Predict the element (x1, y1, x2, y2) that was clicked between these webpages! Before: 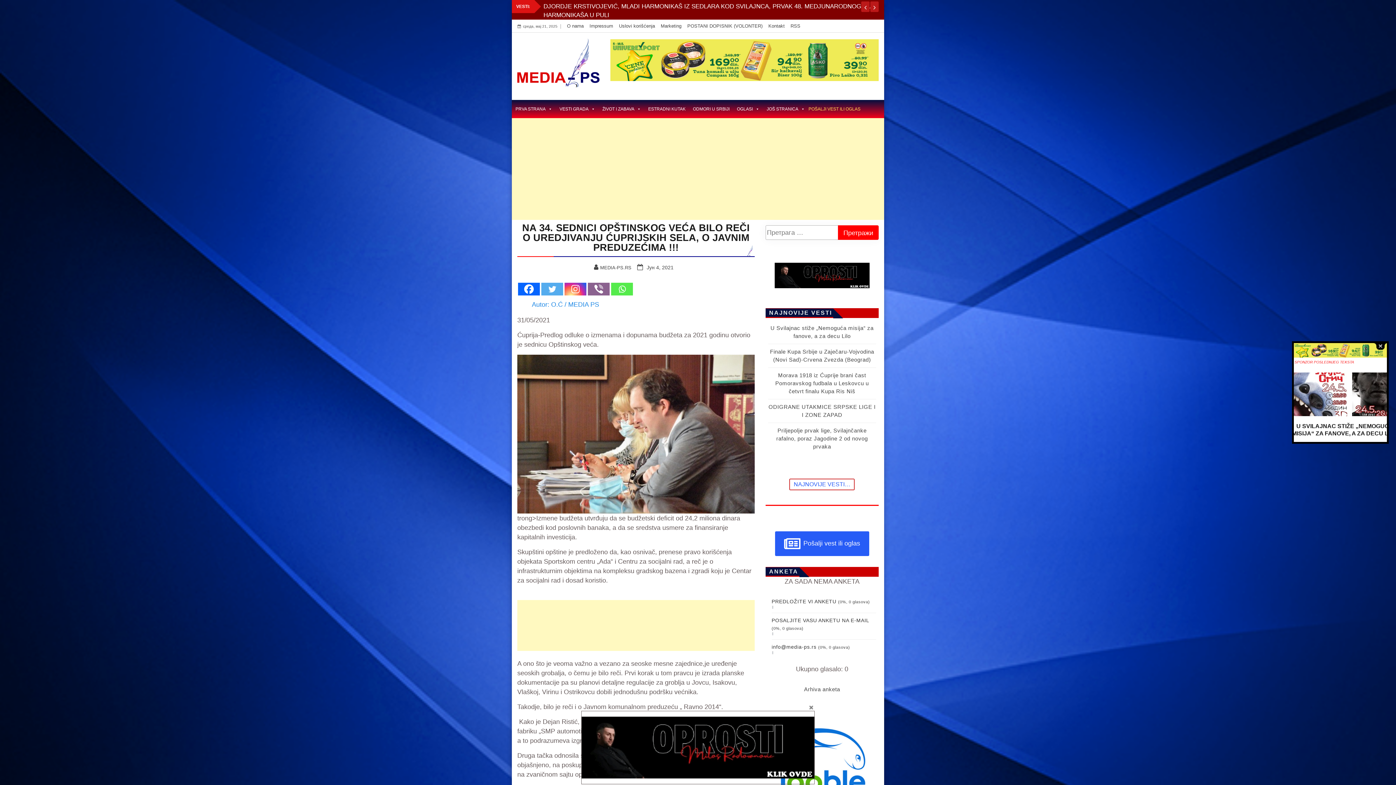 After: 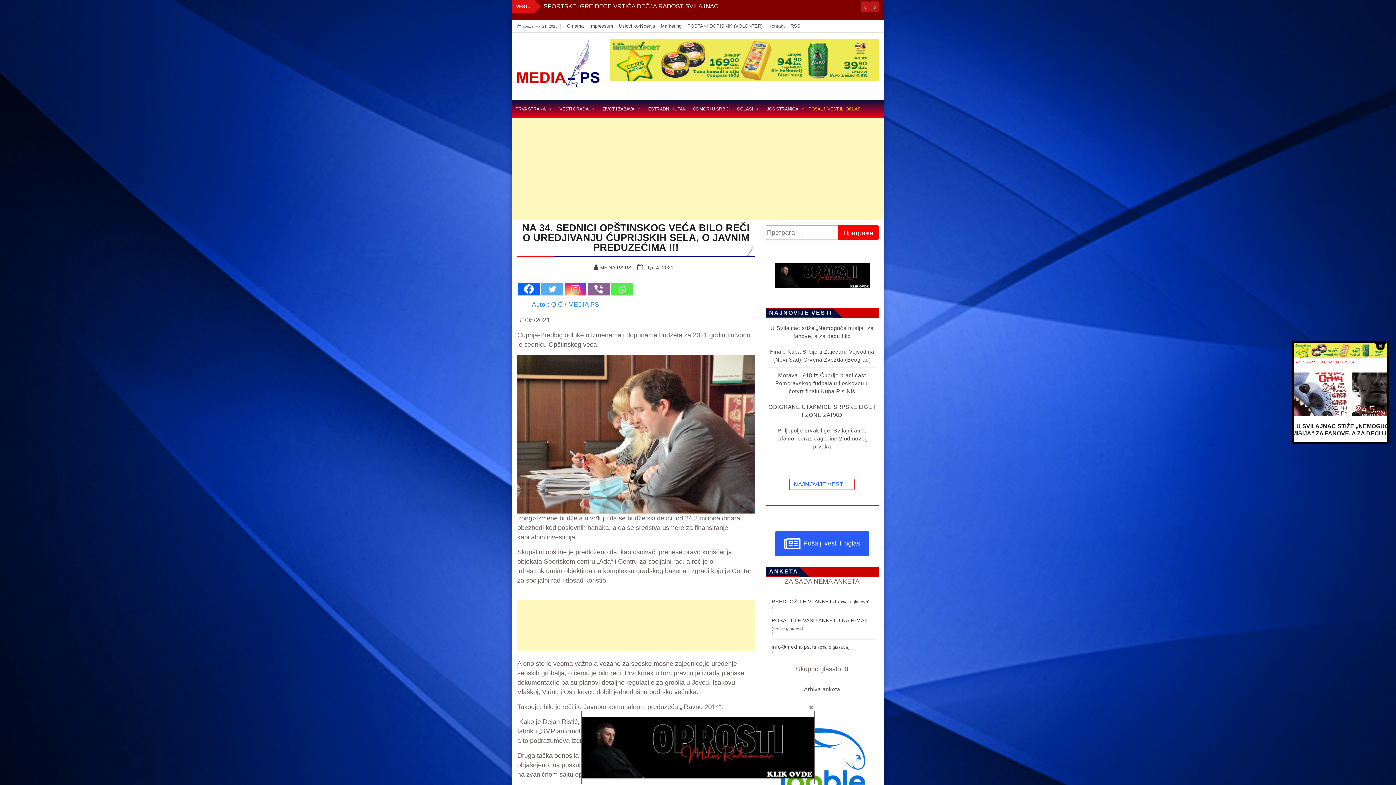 Action: label: jelena kostov bbox: (581, 717, 814, 778)